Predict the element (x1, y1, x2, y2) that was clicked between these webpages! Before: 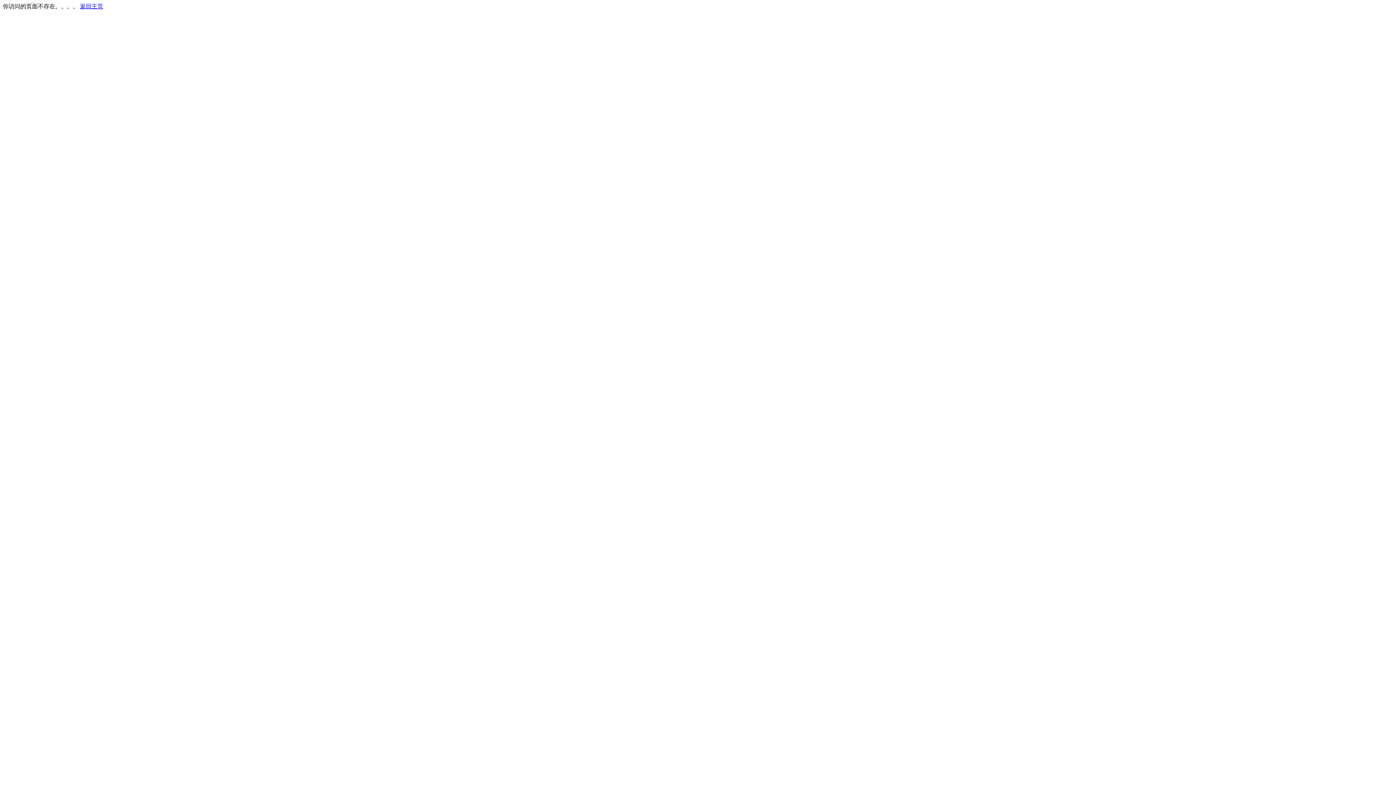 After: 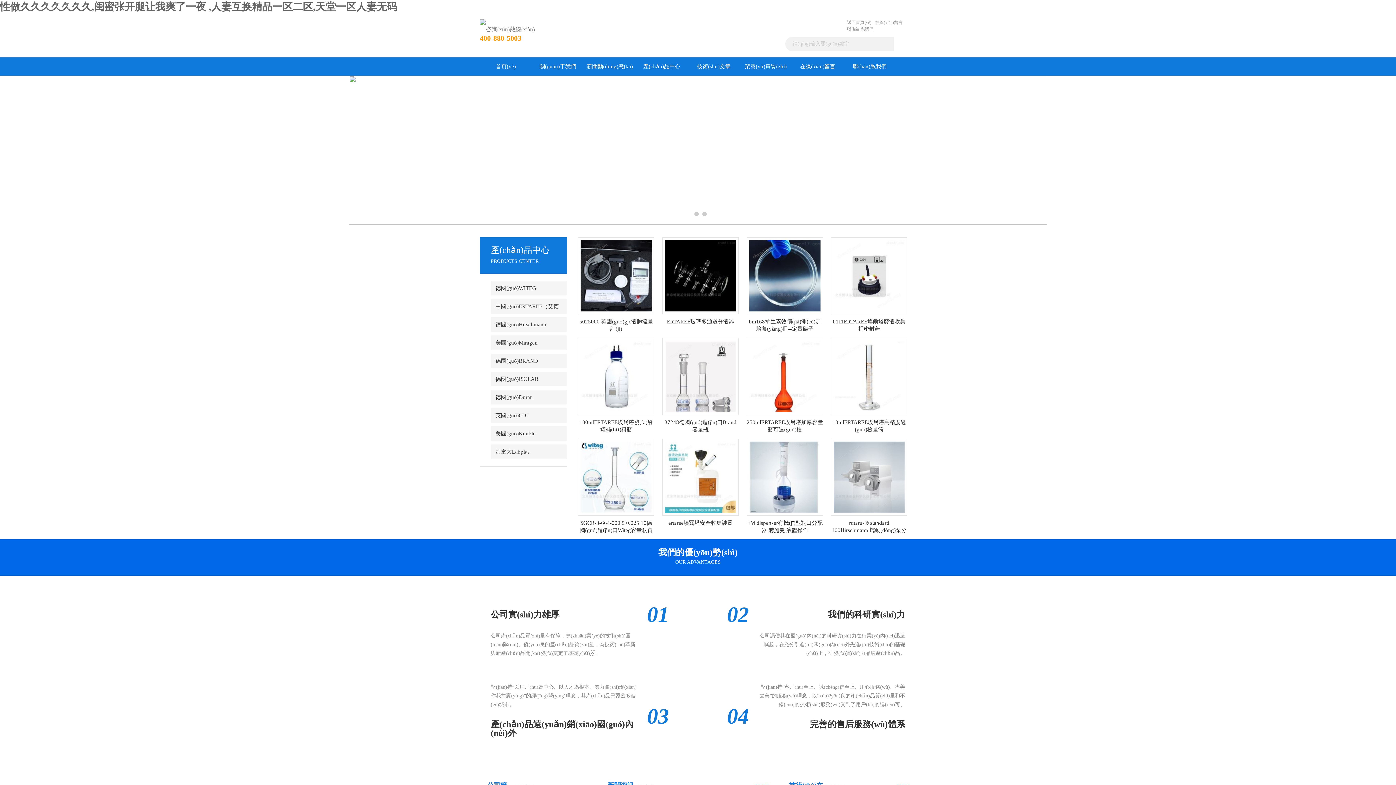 Action: label: 返回主页 bbox: (80, 3, 103, 9)